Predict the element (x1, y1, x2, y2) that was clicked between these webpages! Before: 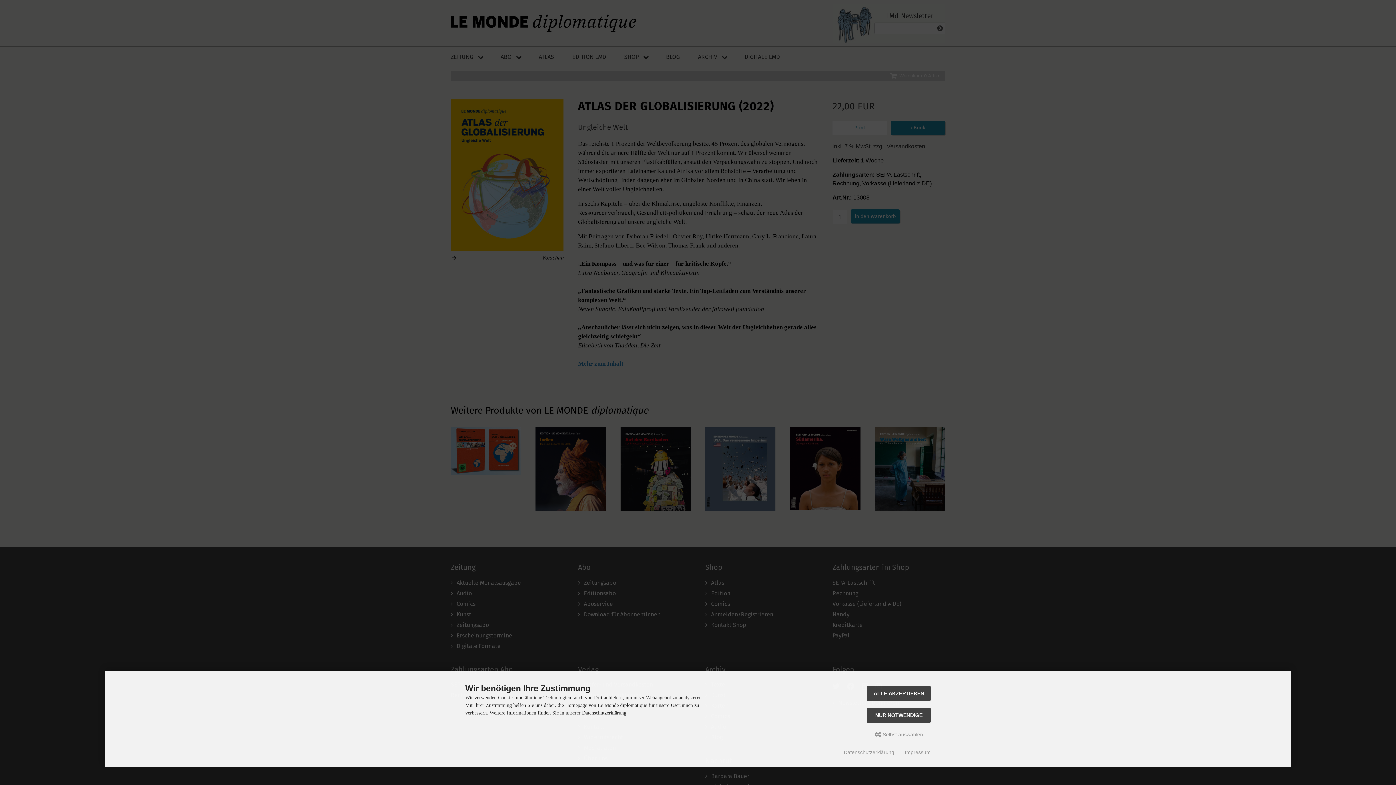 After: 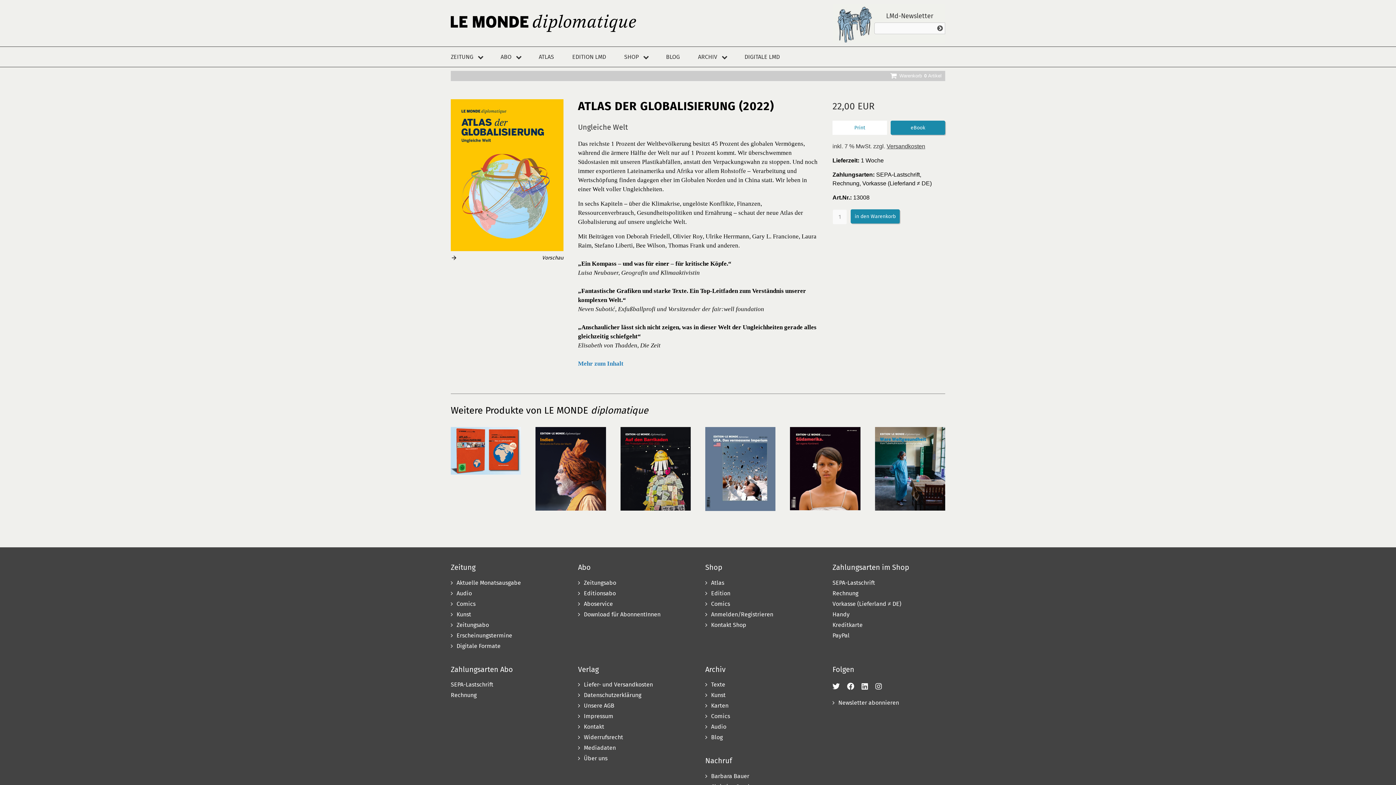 Action: label: NUR NOTWENDIGE bbox: (867, 708, 930, 723)